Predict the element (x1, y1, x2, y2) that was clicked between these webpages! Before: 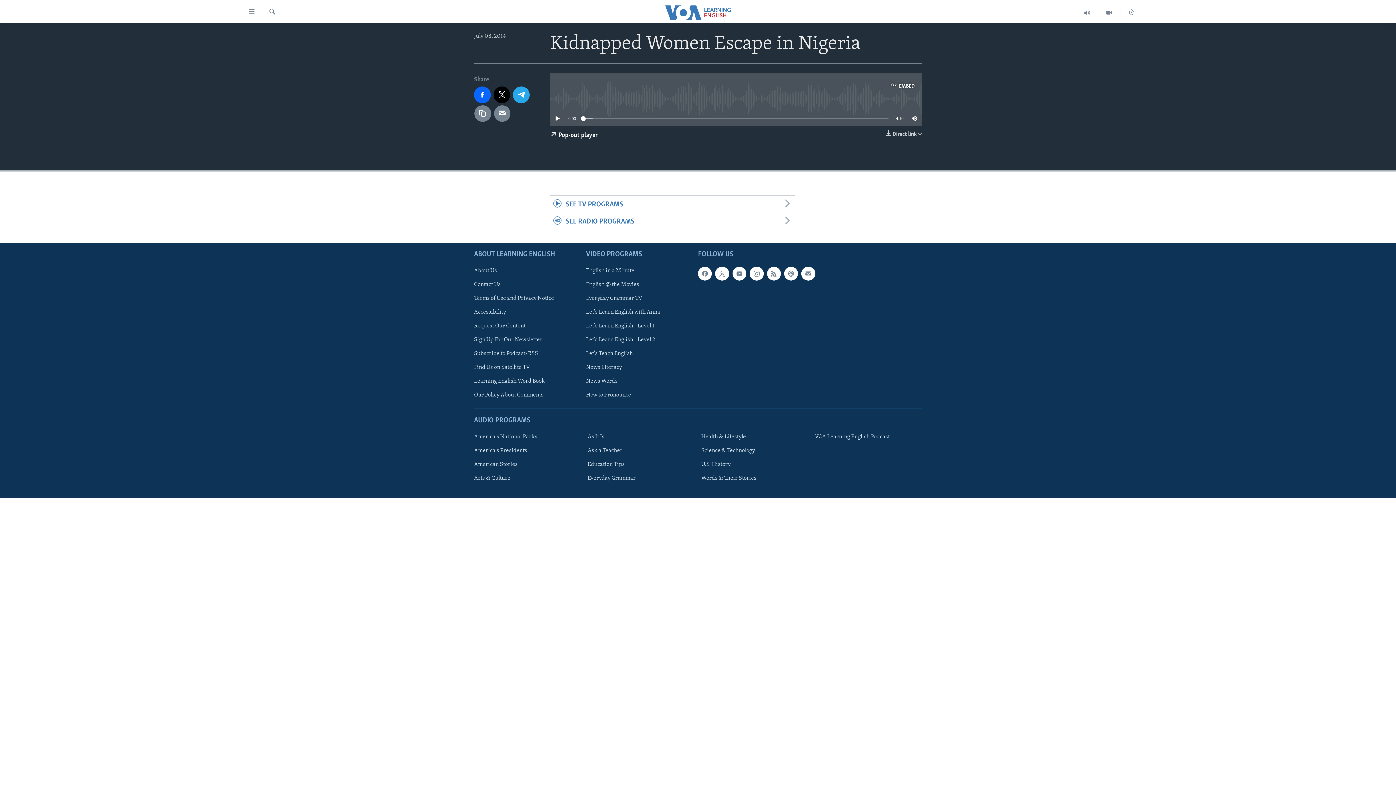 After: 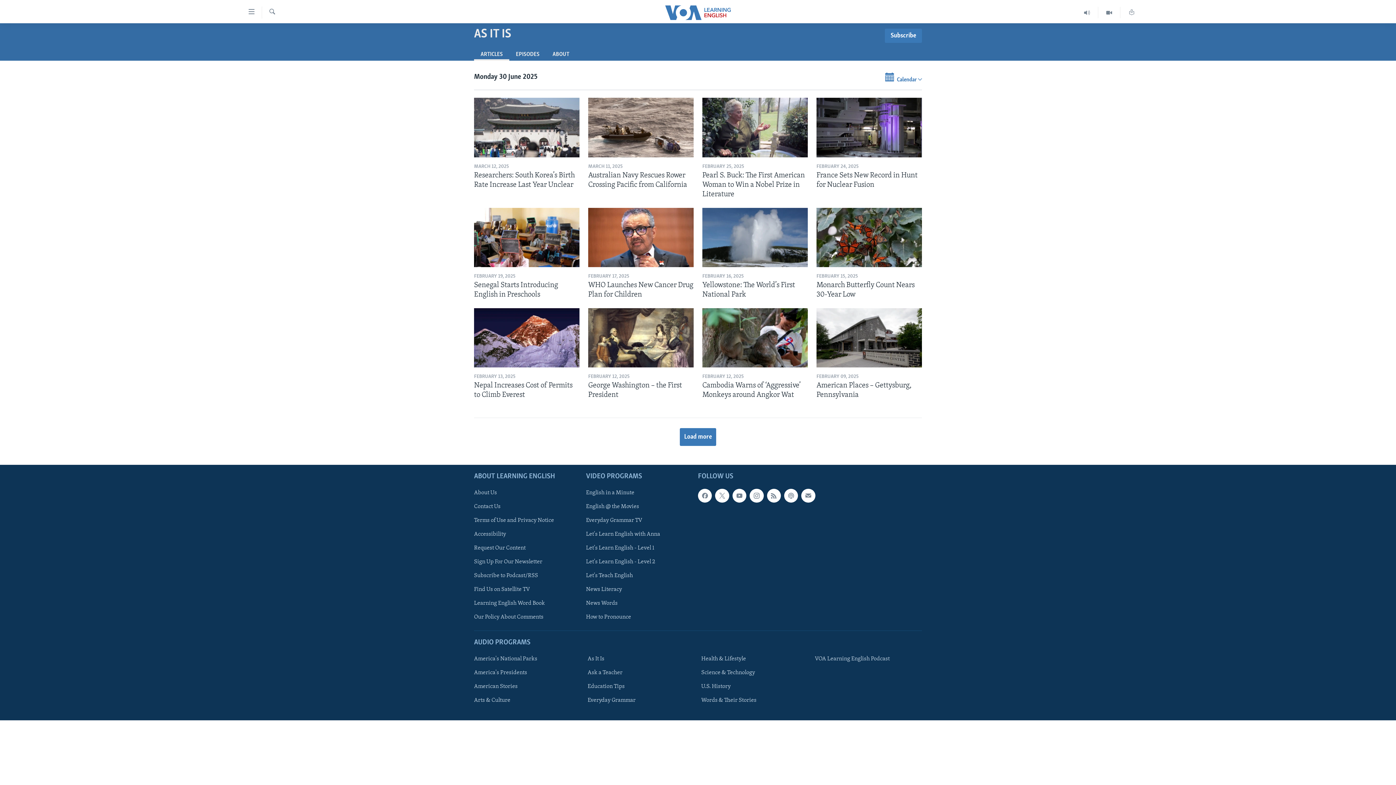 Action: bbox: (587, 433, 690, 441) label: As It Is